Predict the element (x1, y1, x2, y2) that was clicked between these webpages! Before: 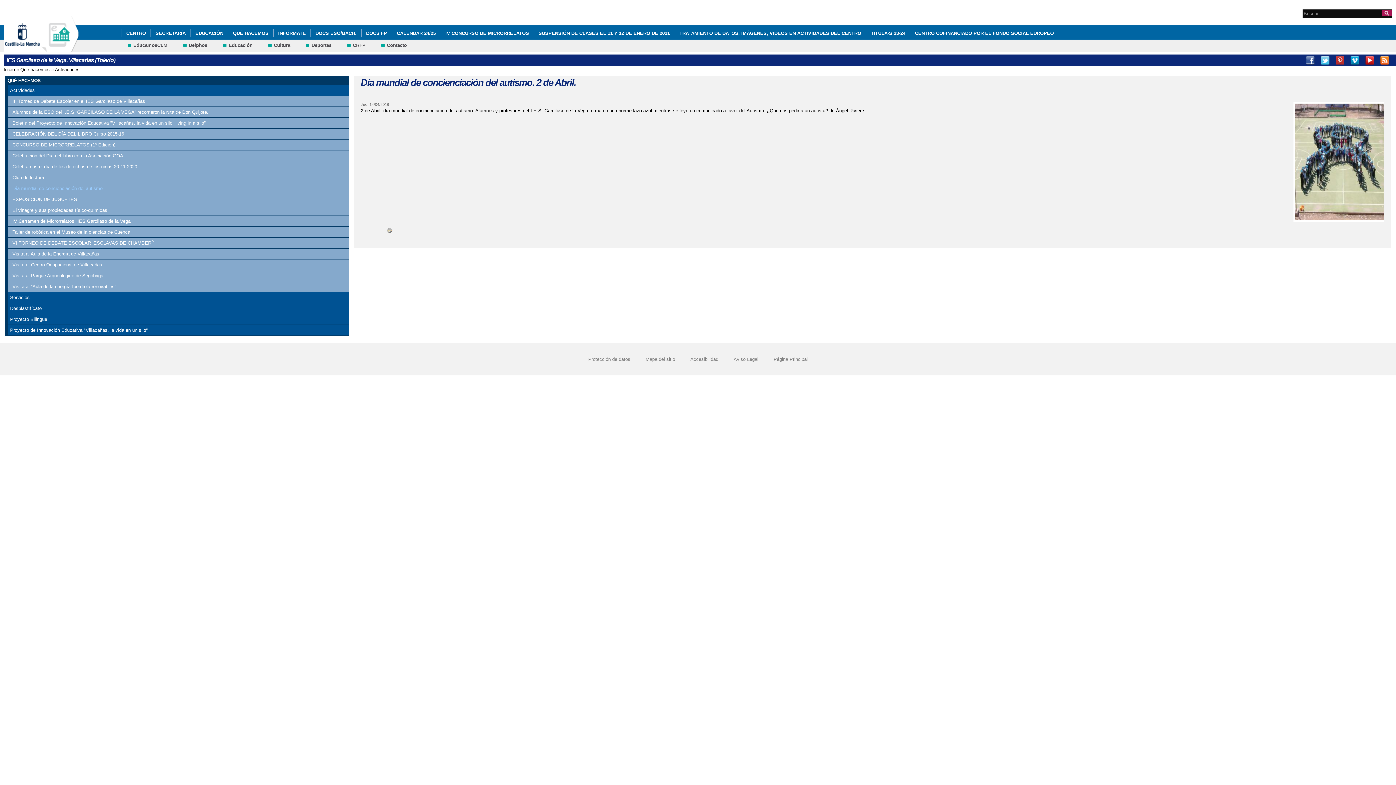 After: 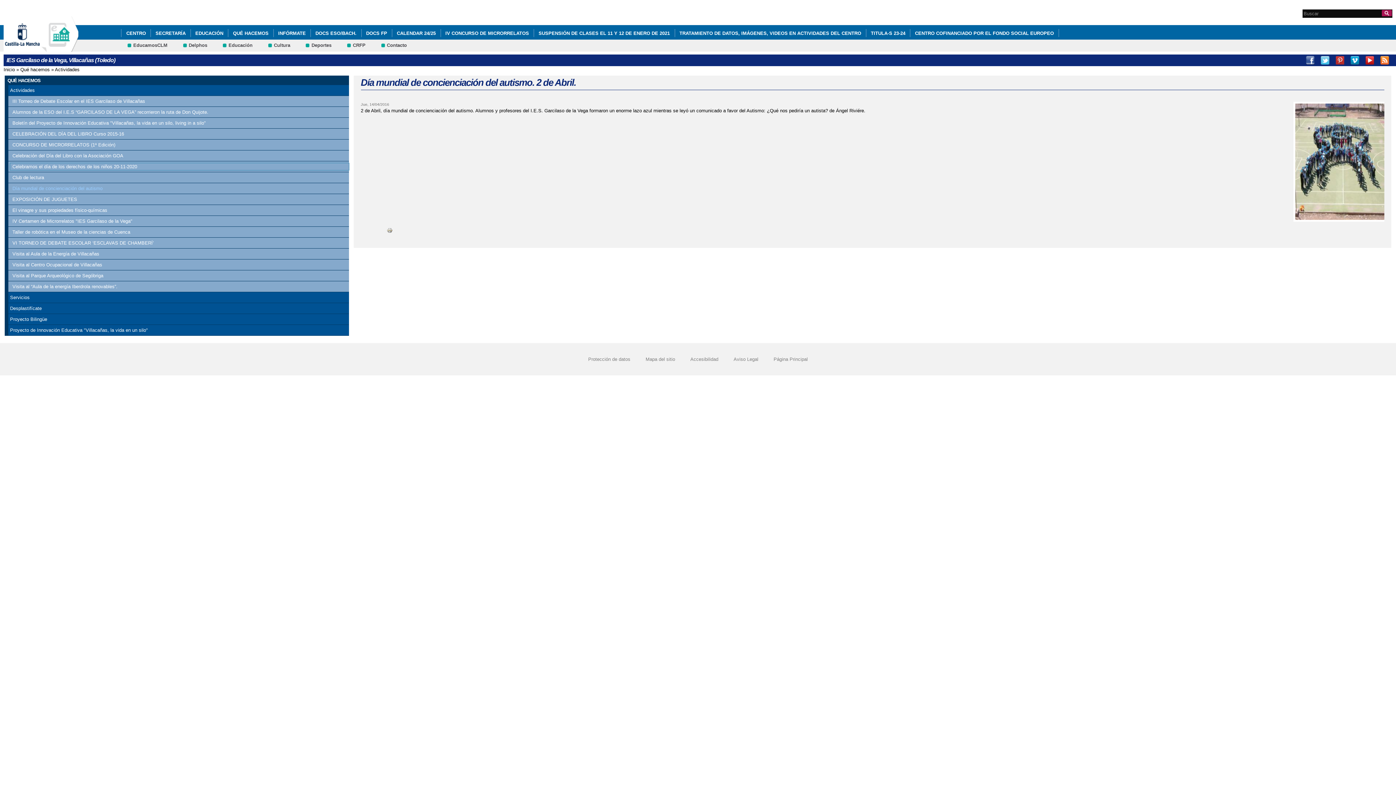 Action: label: Celebramos el día de los derechos de los niños 20-11-2020 bbox: (10, 163, 349, 170)